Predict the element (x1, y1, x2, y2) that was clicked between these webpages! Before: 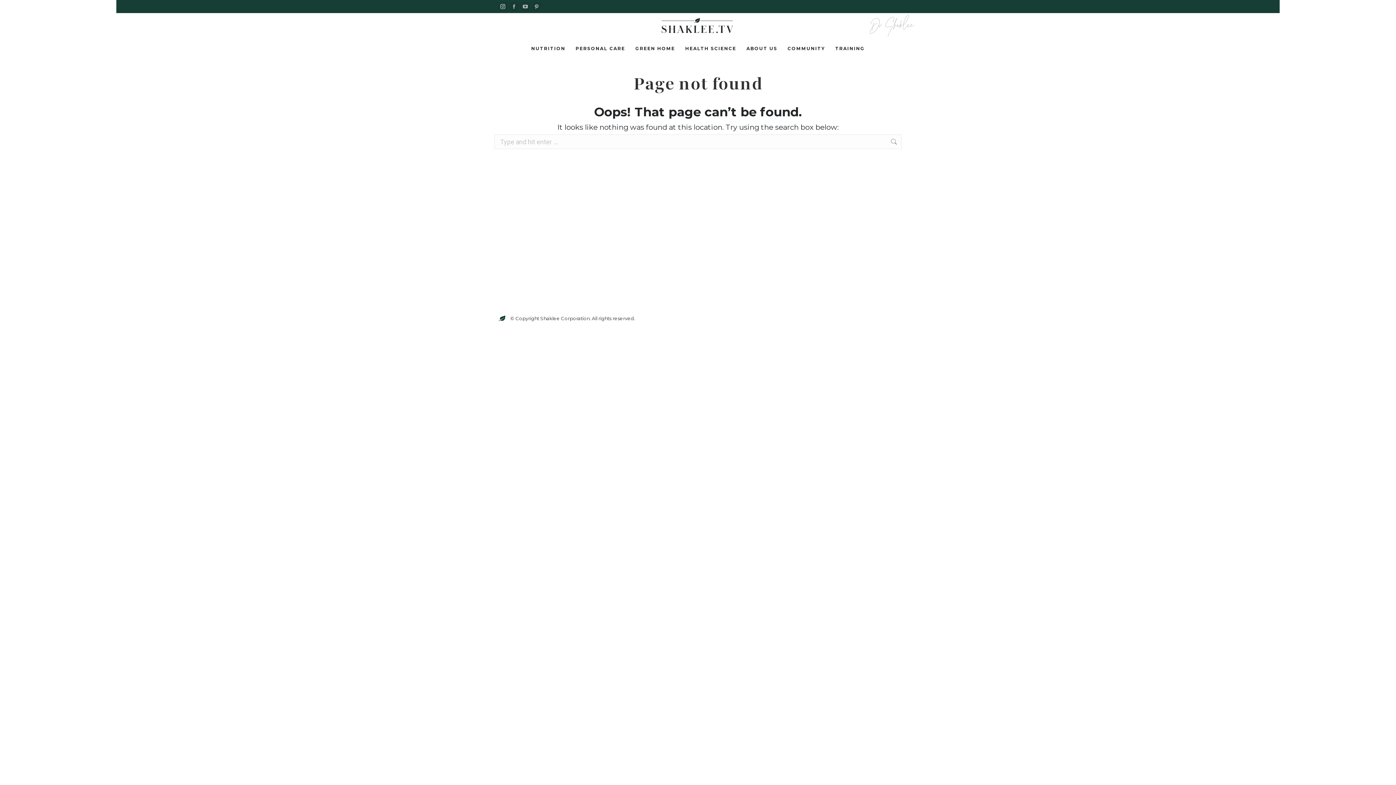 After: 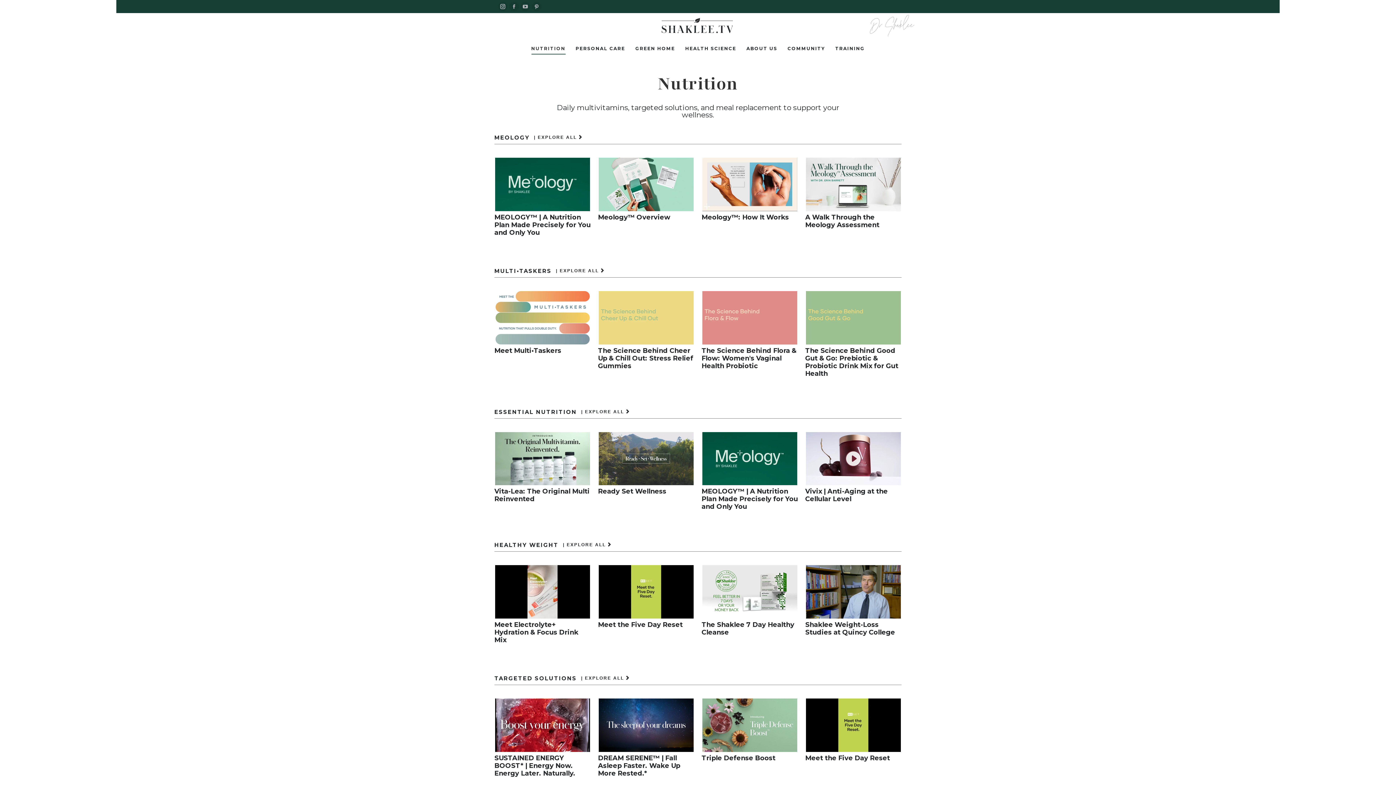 Action: bbox: (529, 43, 567, 53) label: NUTRITION